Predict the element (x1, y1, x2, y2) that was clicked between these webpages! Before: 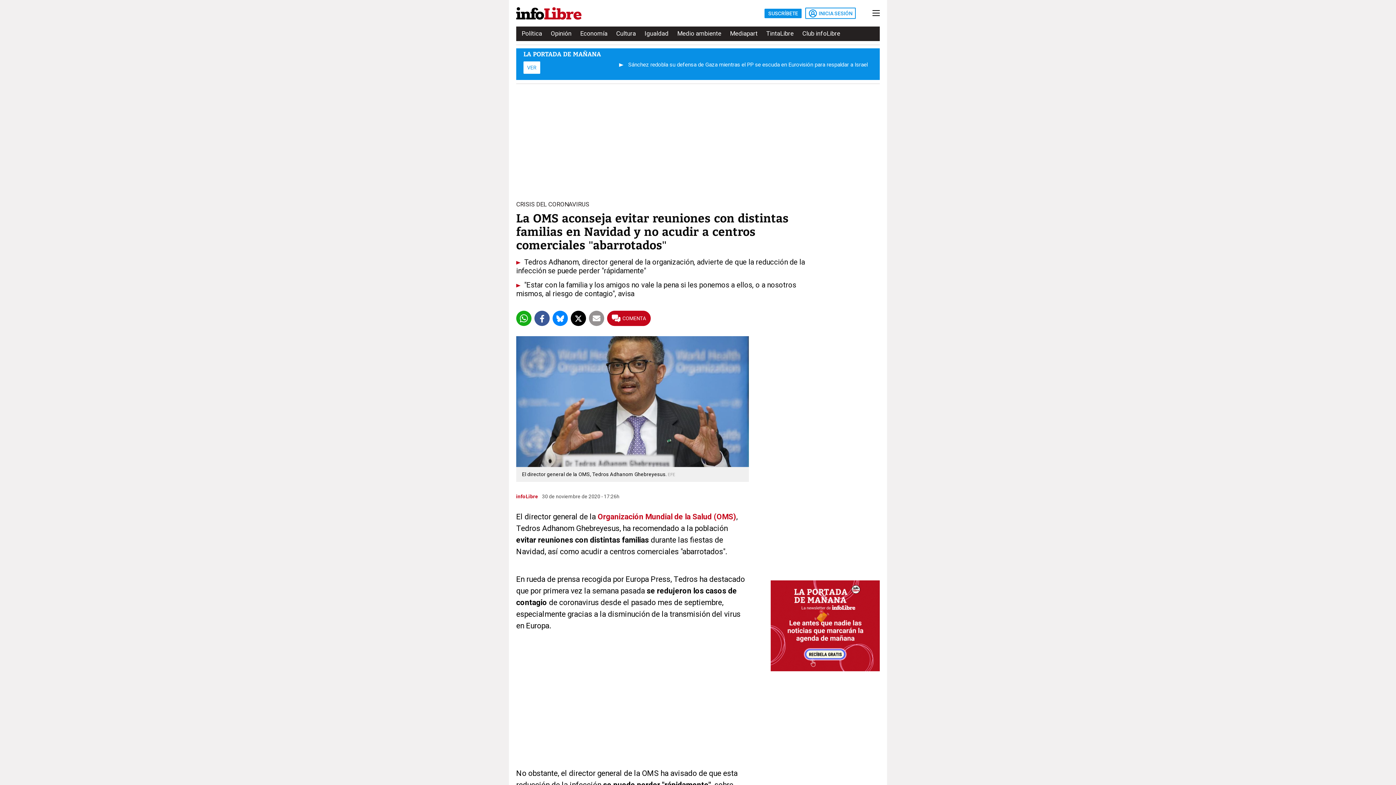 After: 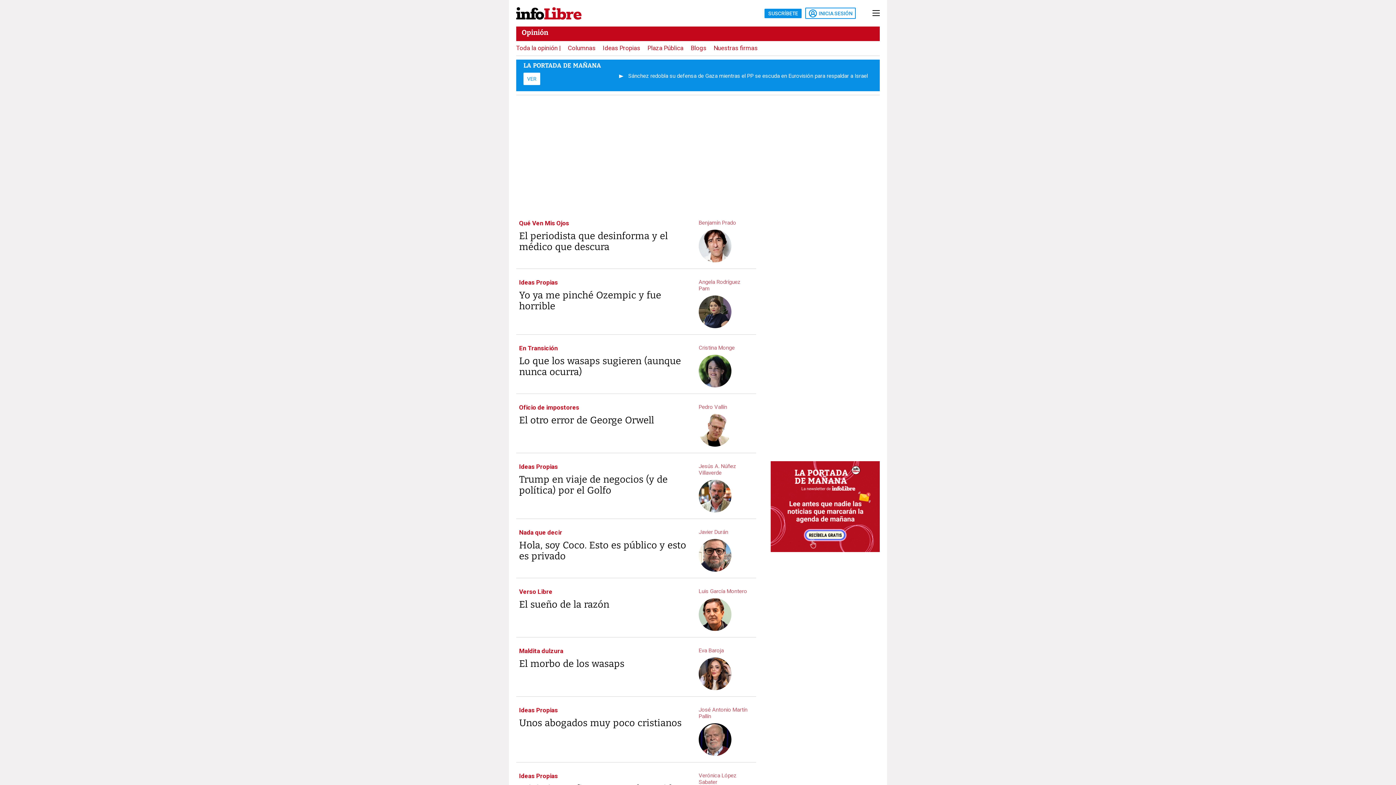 Action: bbox: (550, 27, 571, 40) label: Opinión